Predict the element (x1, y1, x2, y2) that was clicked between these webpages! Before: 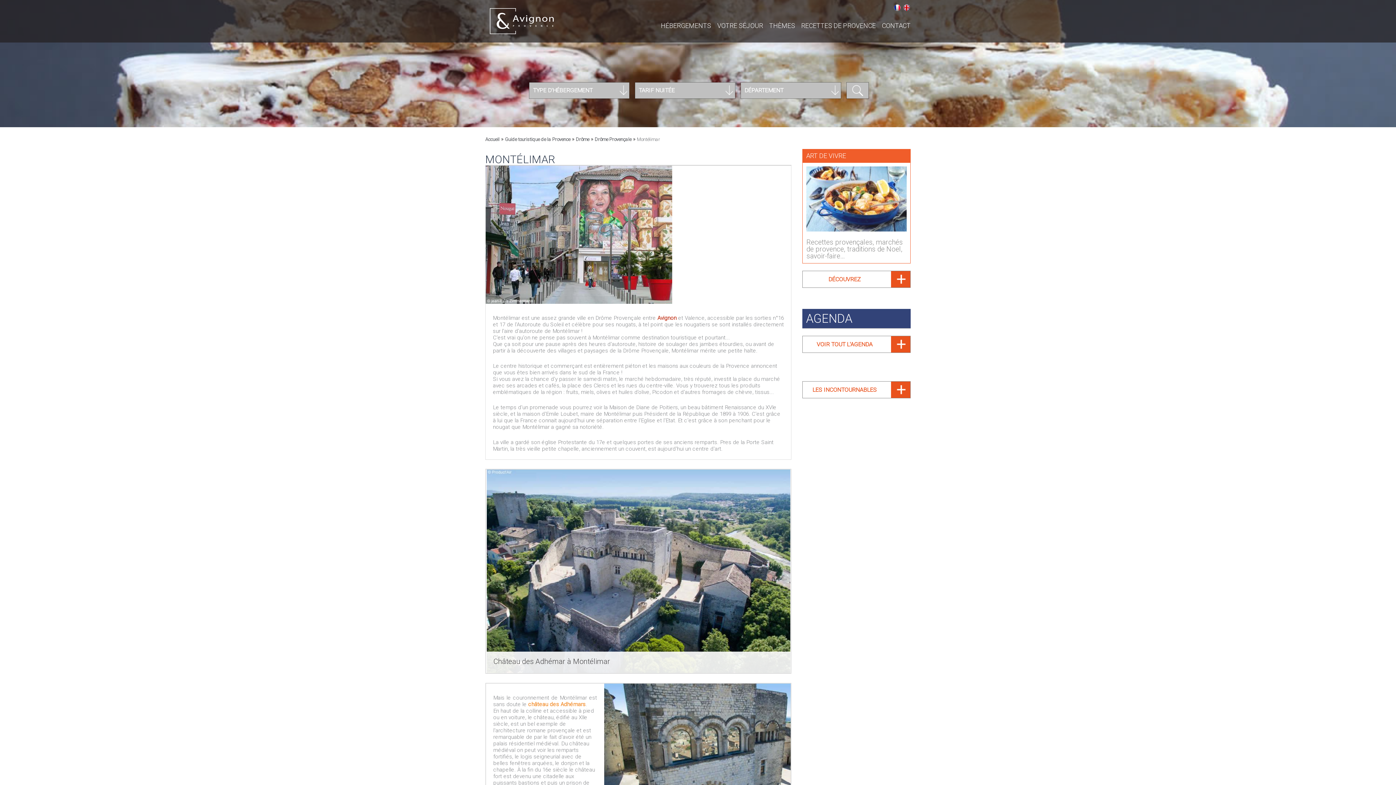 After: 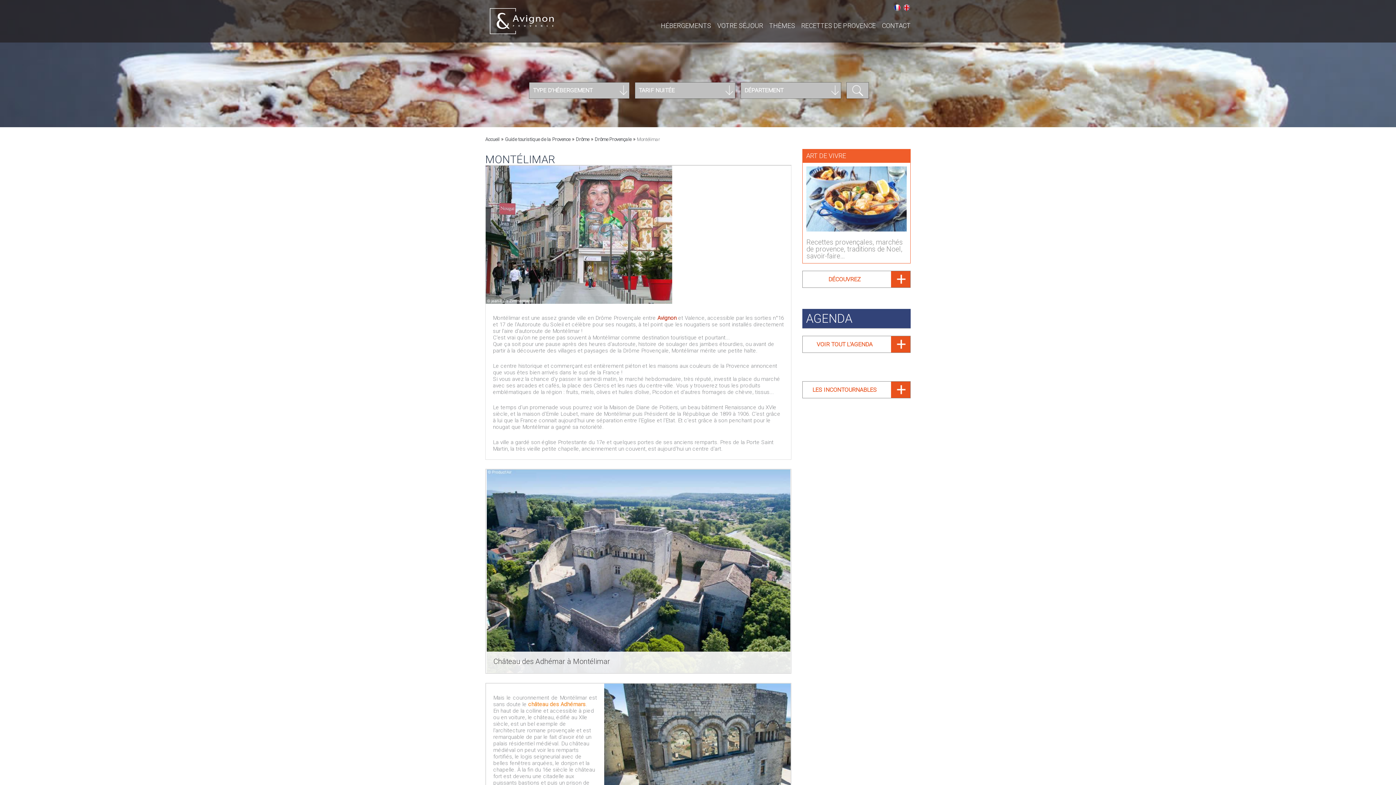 Action: bbox: (657, 314, 676, 321) label: Avignon